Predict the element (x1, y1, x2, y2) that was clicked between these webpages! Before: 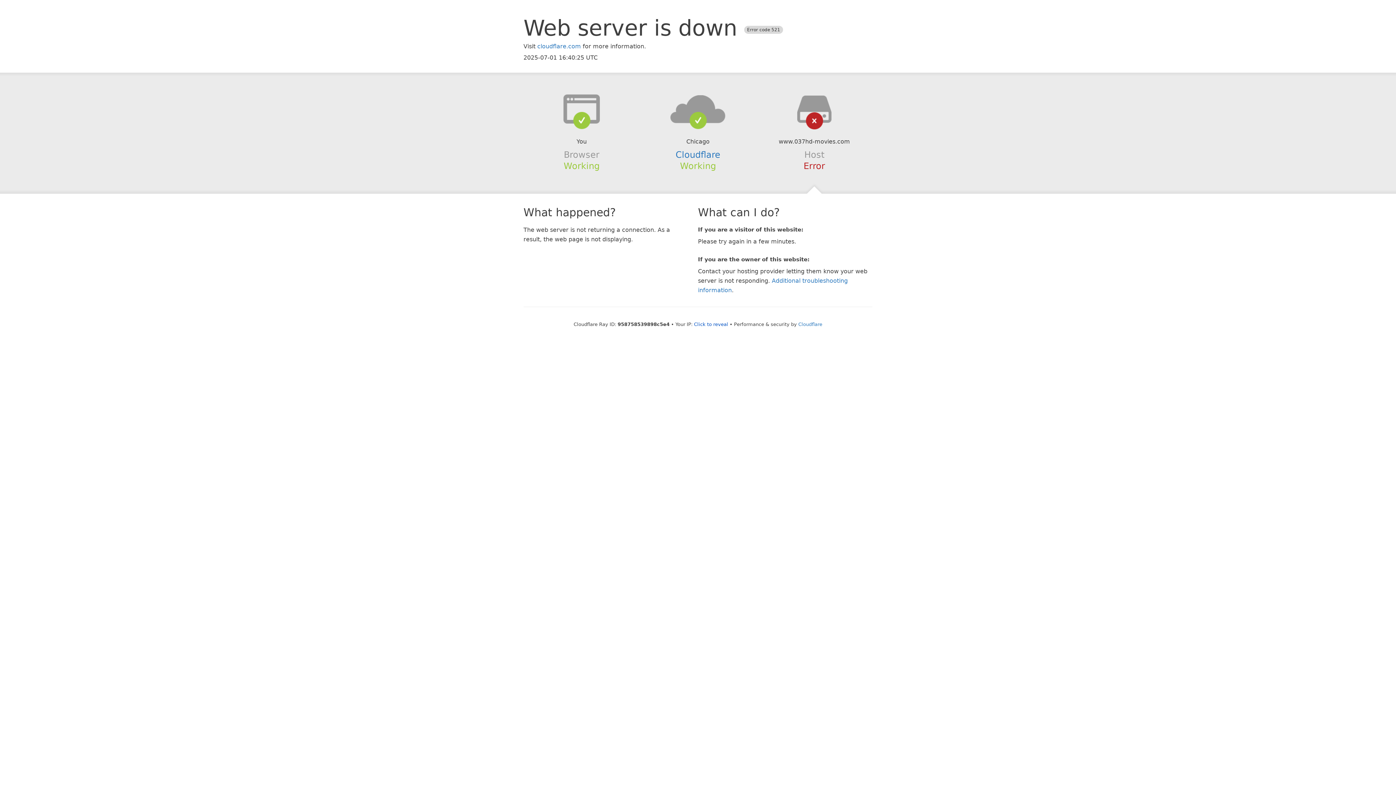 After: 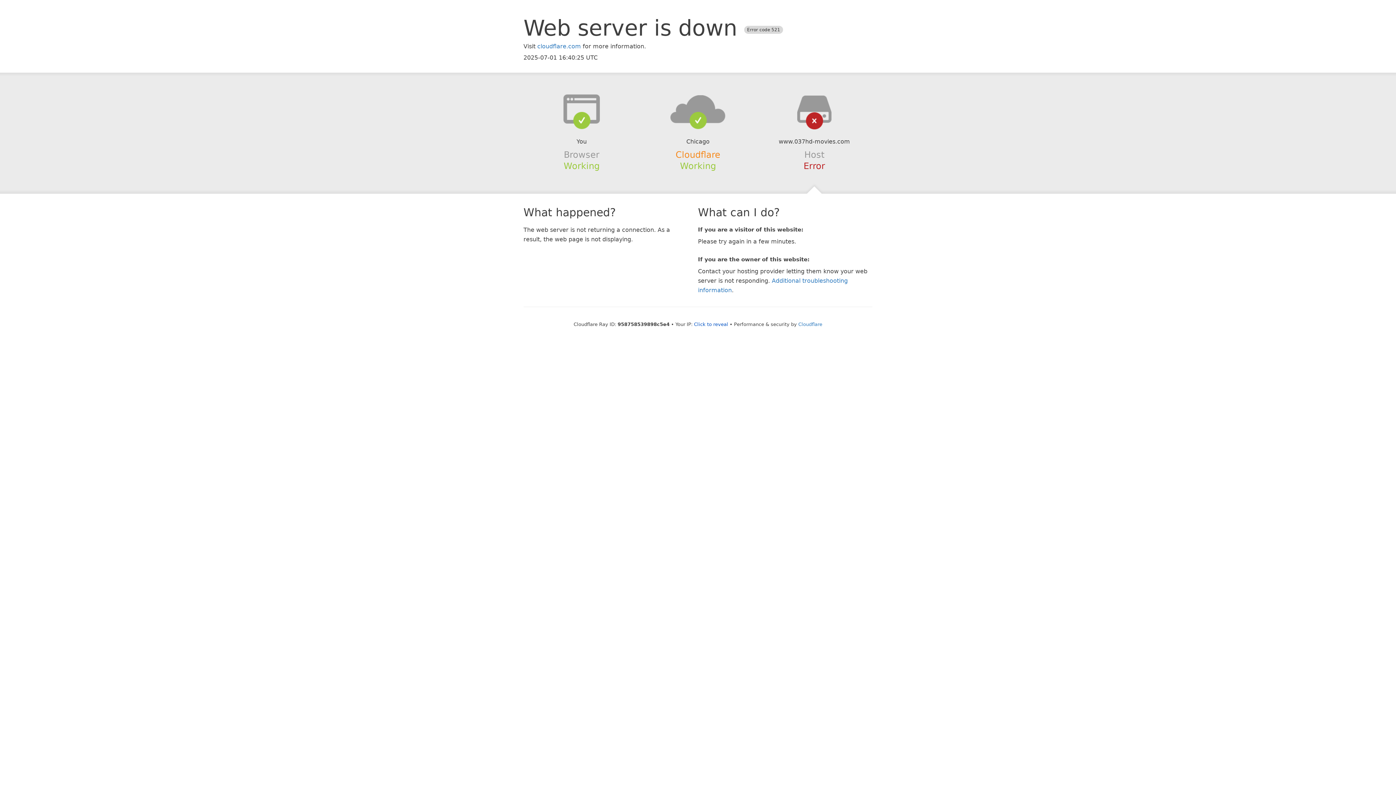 Action: bbox: (675, 149, 720, 159) label: Cloudflare